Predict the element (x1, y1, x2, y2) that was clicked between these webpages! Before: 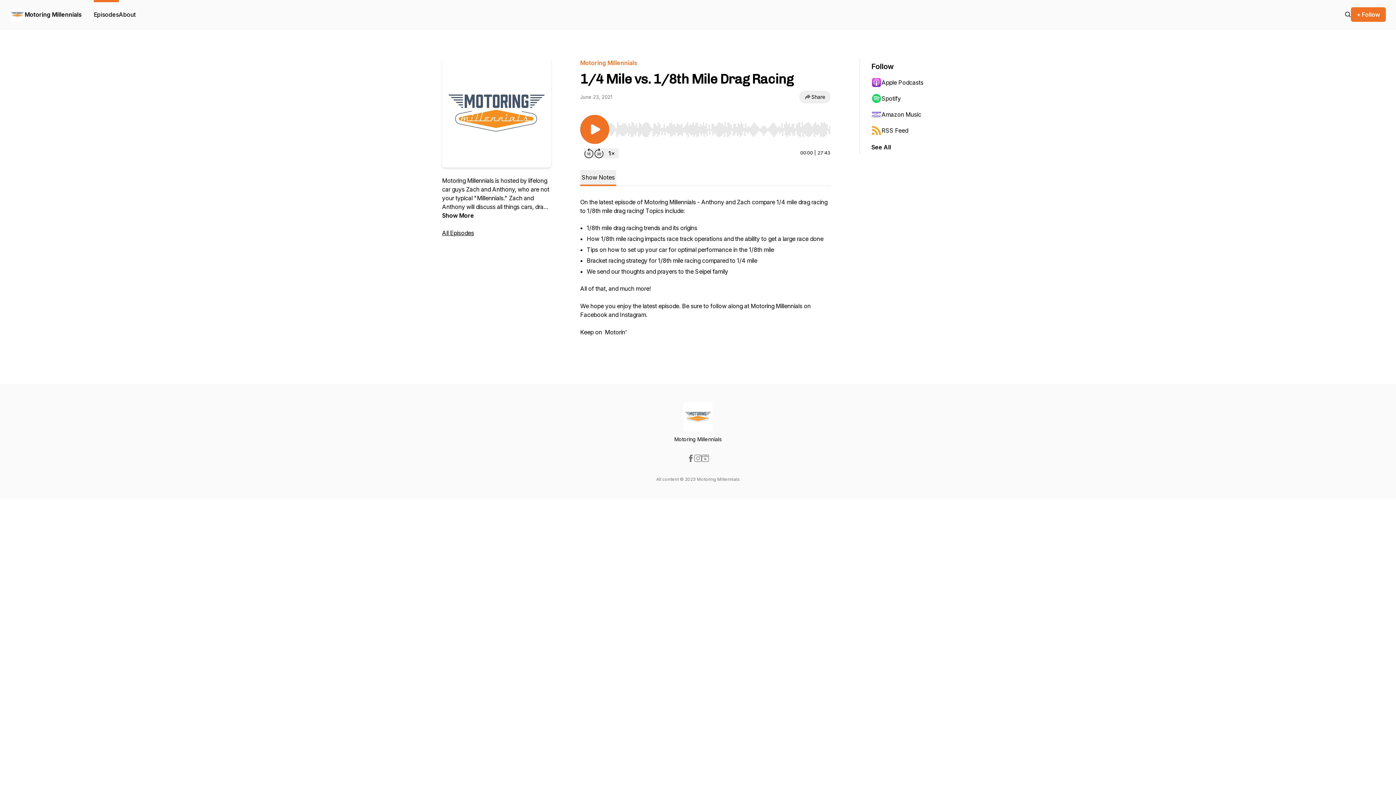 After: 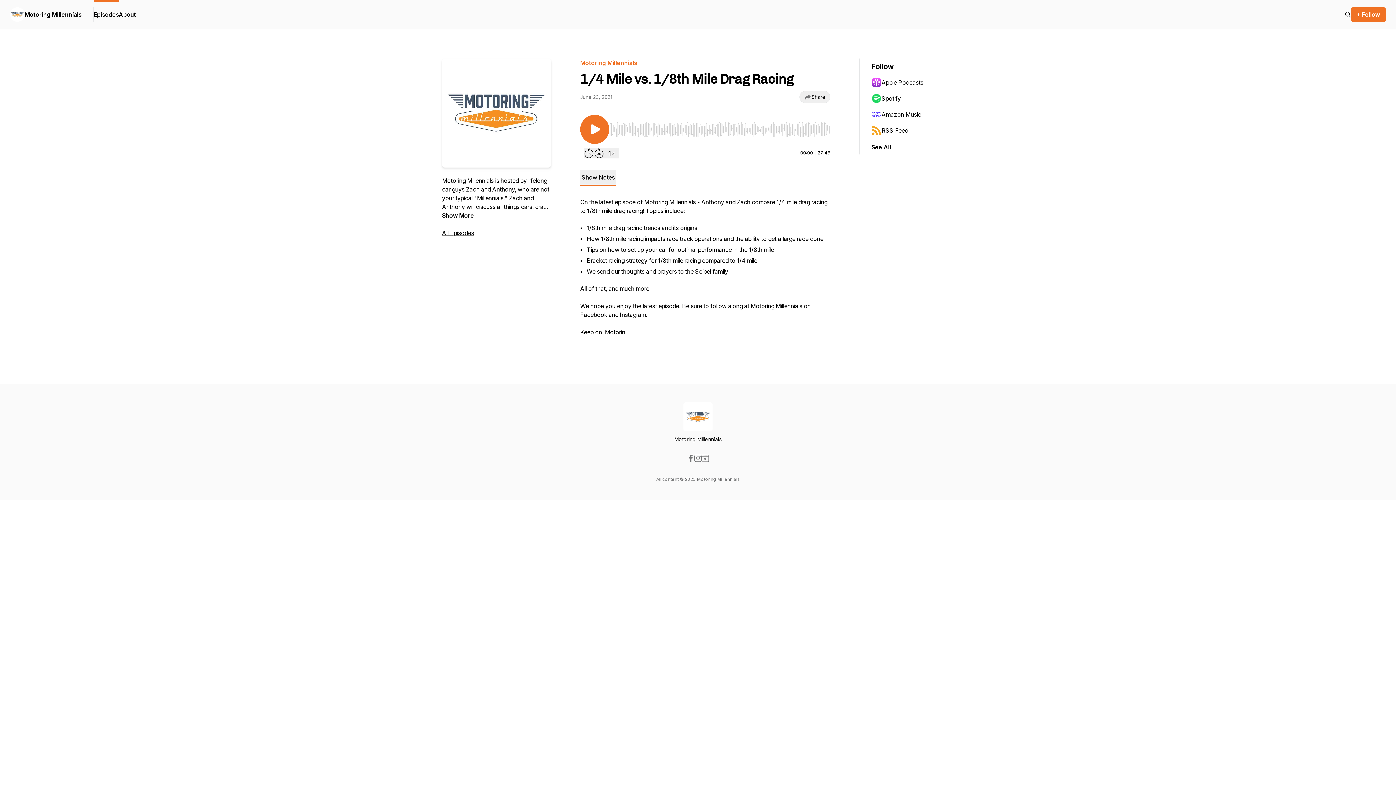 Action: bbox: (694, 454, 701, 462)